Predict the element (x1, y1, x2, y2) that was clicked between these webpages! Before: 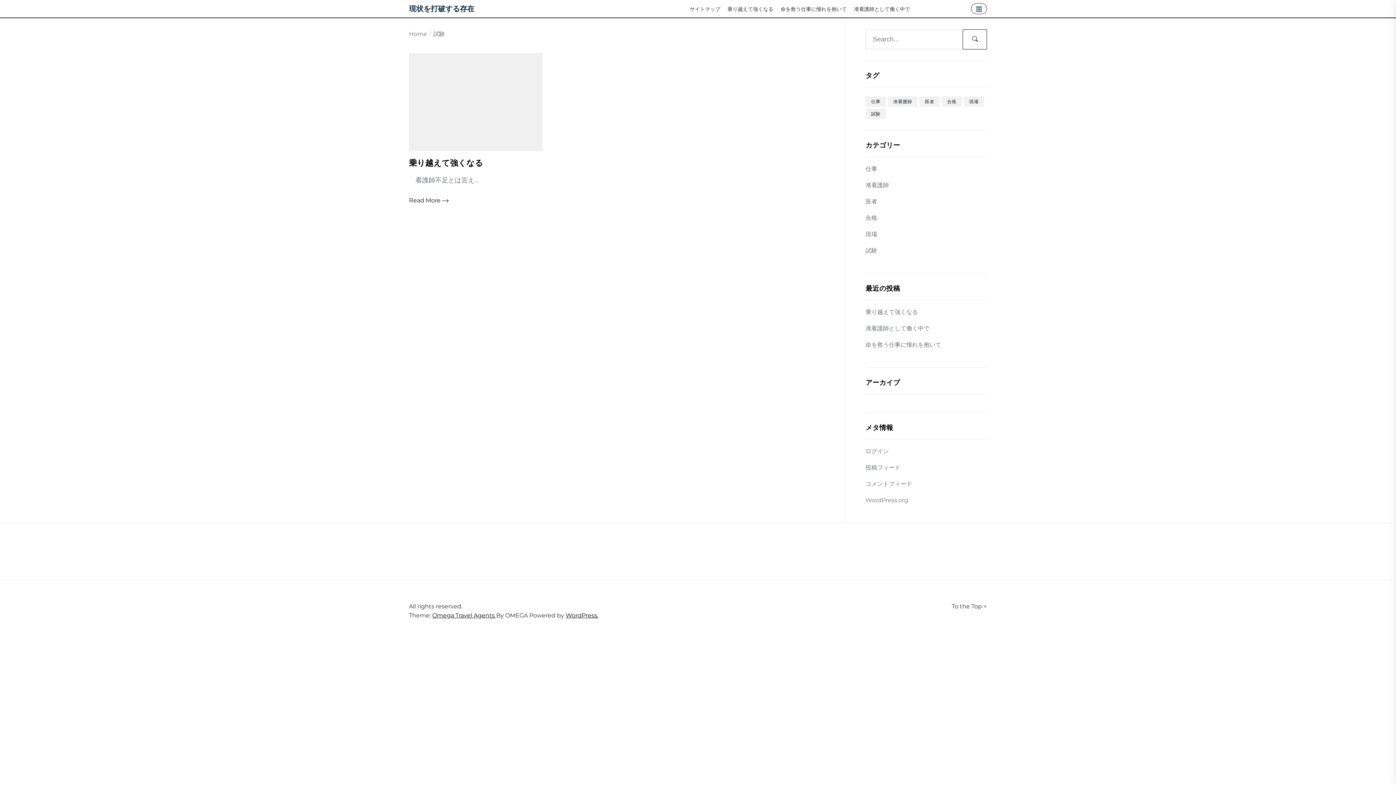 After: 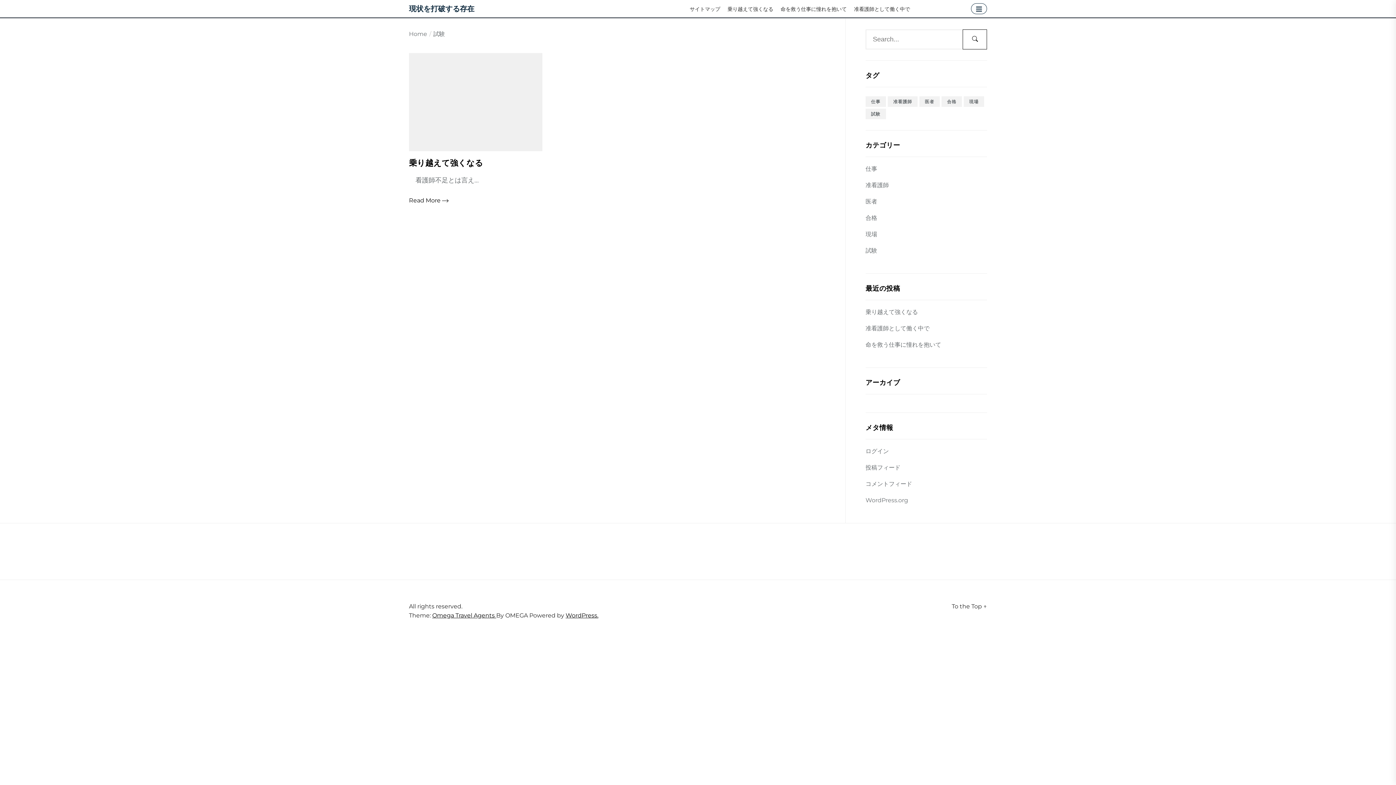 Action: bbox: (976, 5, 982, 12)